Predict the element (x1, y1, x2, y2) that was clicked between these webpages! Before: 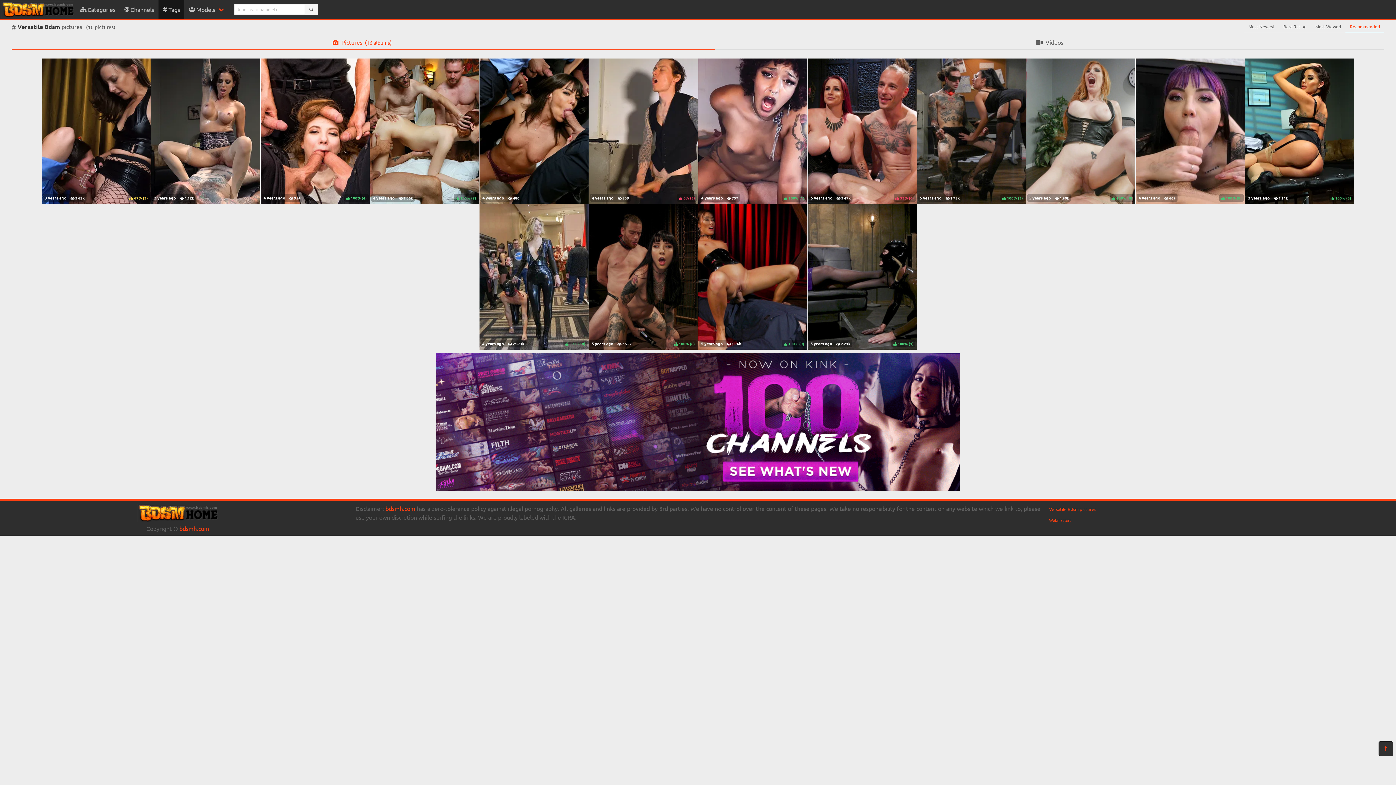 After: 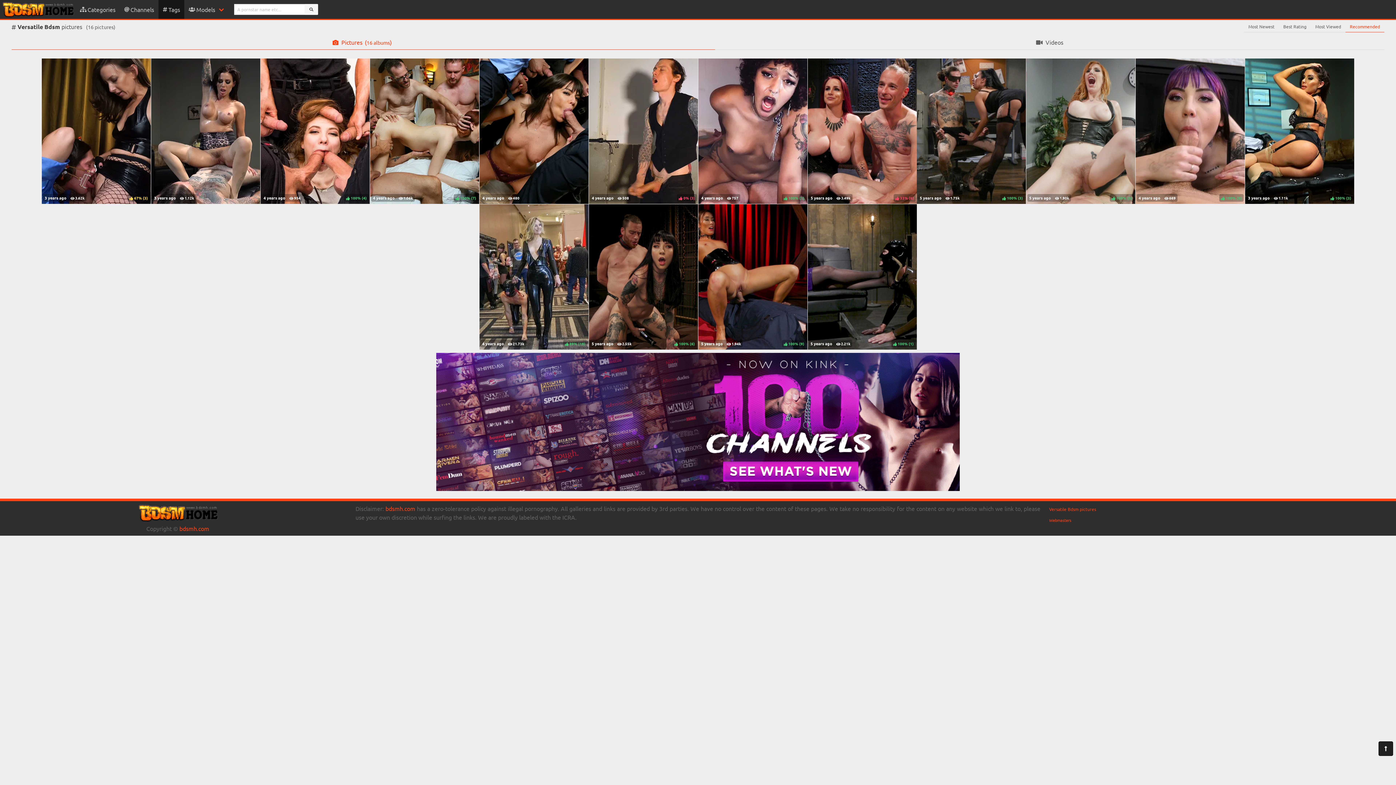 Action: bbox: (1378, 741, 1393, 756)